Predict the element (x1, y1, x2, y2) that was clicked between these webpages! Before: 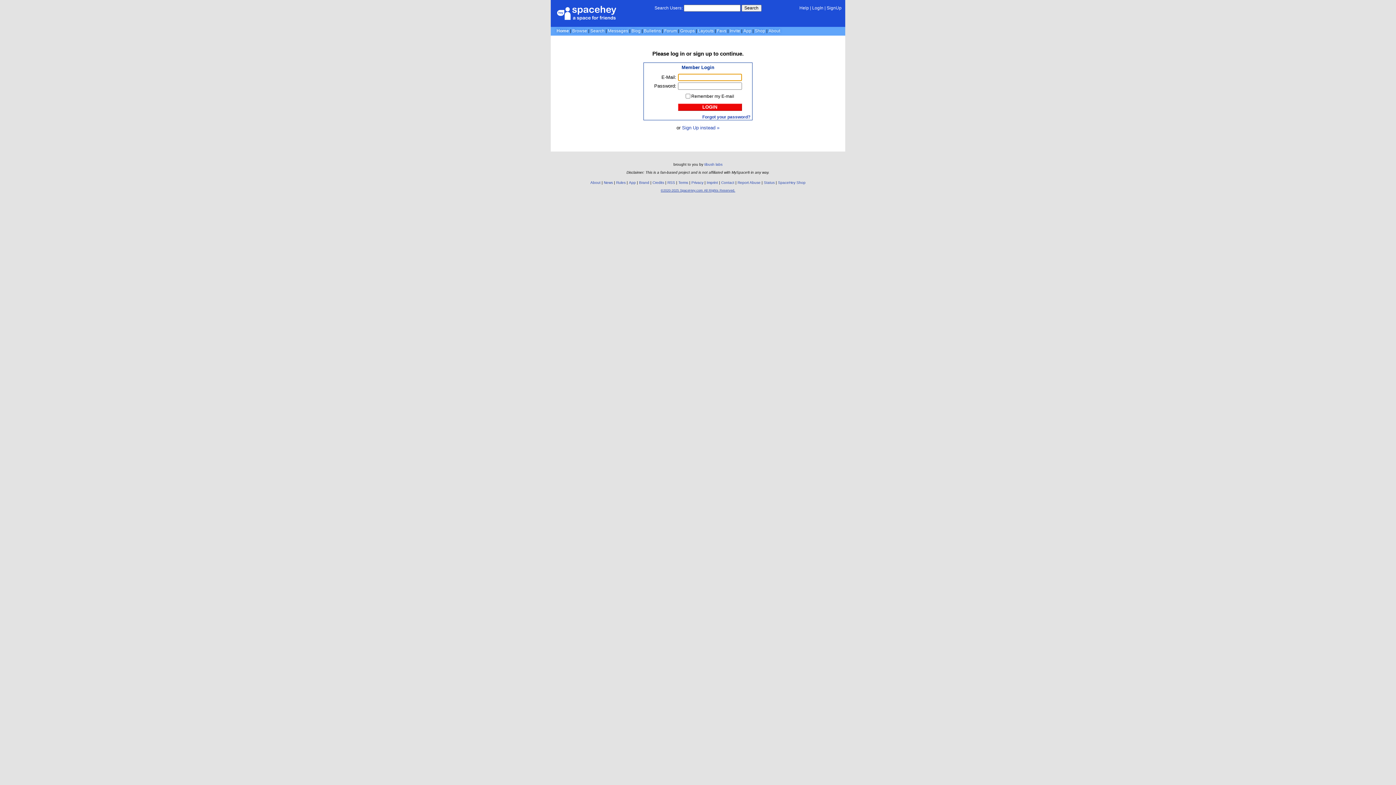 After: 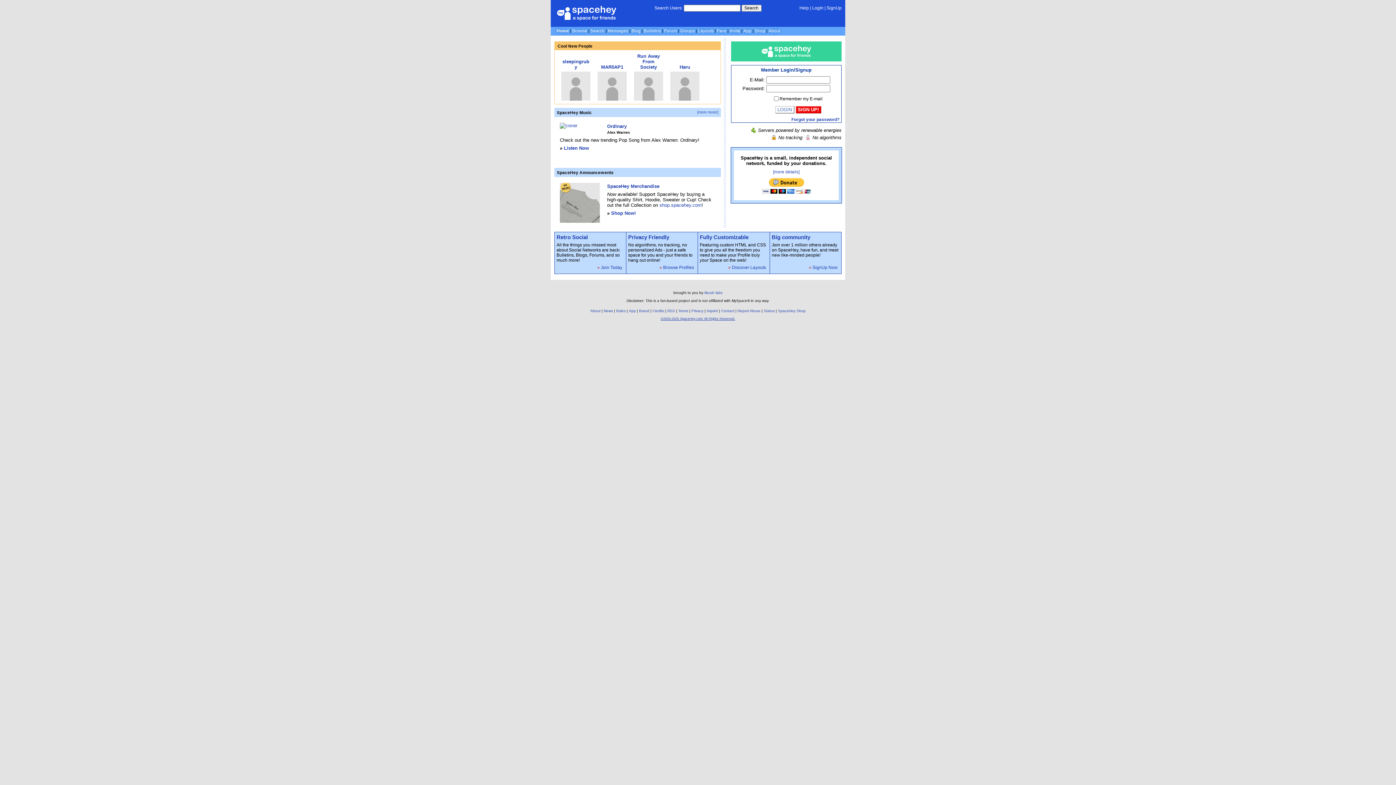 Action: bbox: (554, 16, 616, 21)